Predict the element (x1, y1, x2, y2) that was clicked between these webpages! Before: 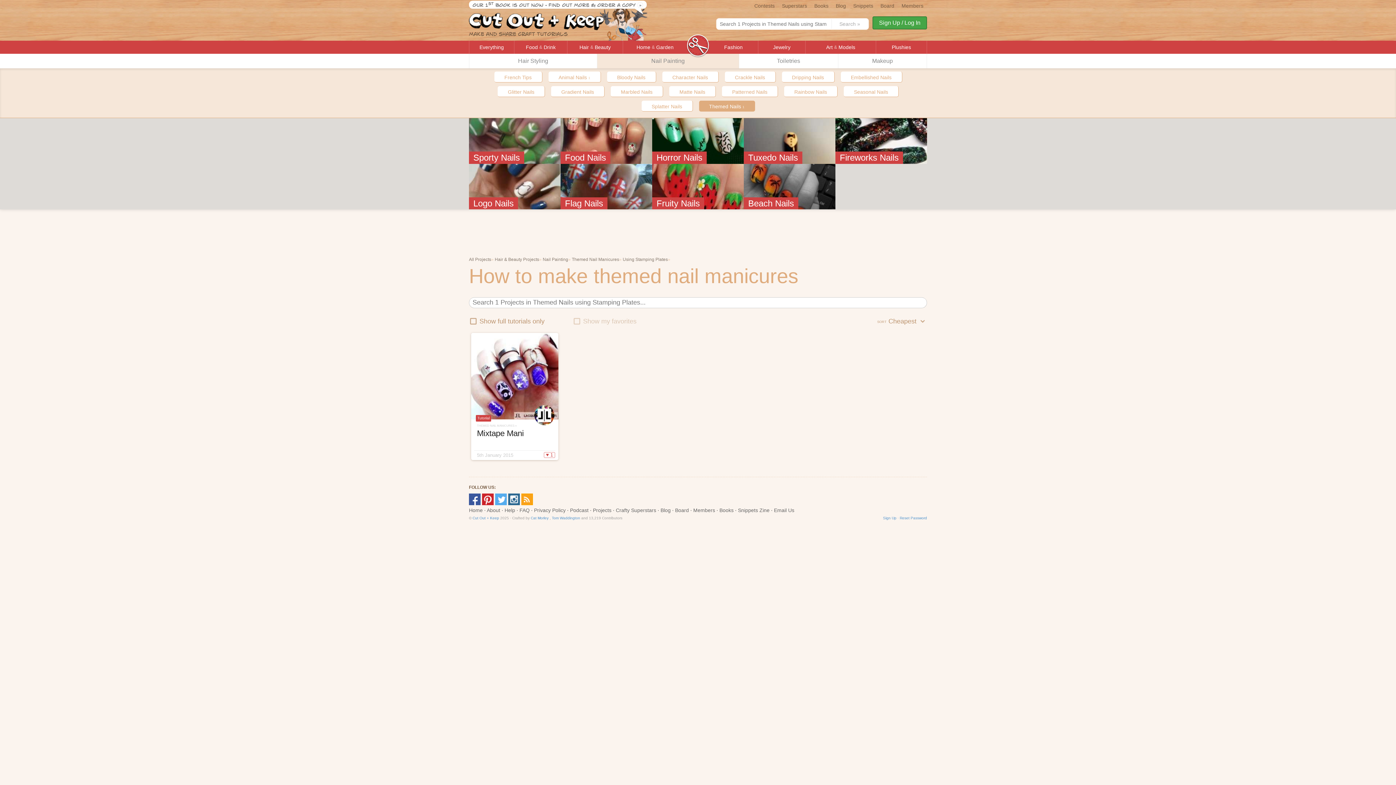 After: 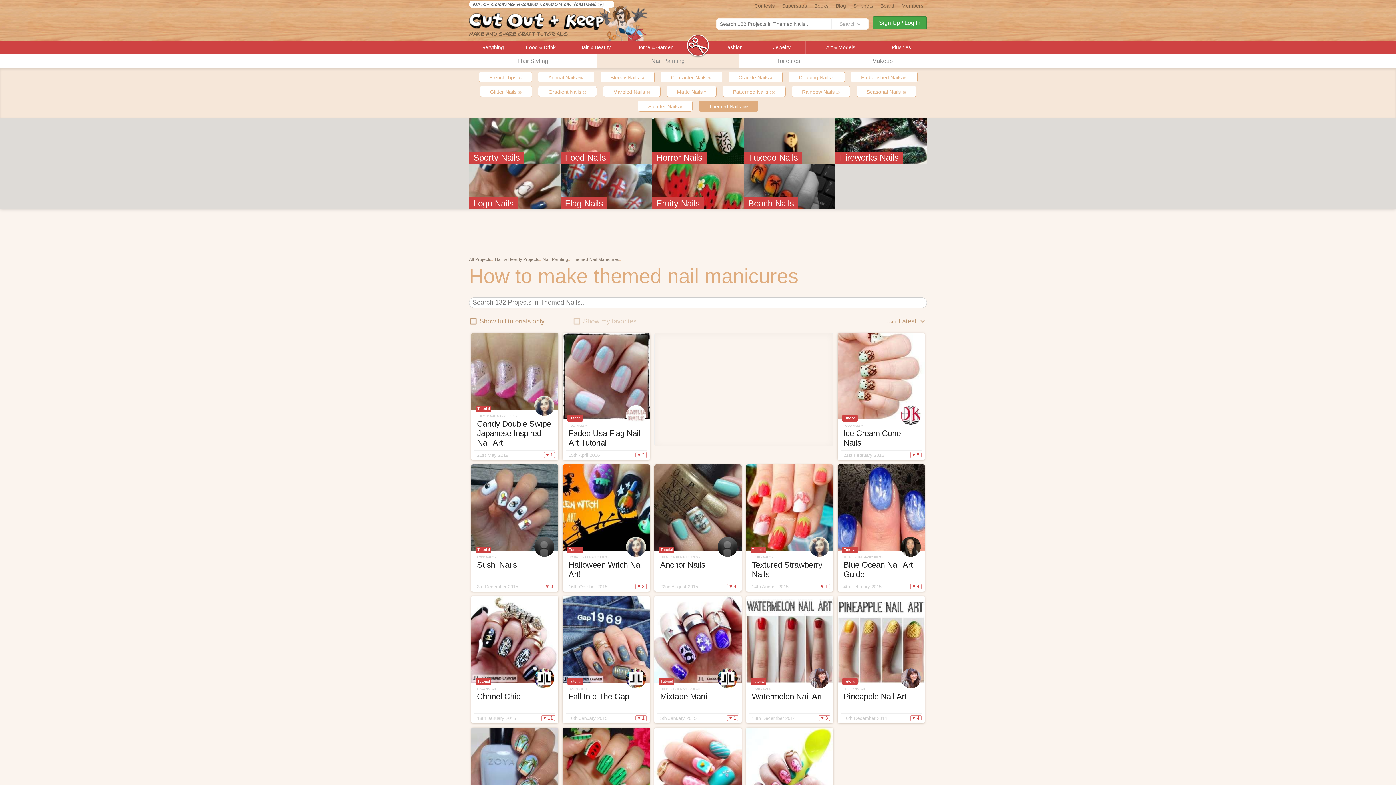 Action: bbox: (572, 256, 619, 262) label: Themed Nail Manicures